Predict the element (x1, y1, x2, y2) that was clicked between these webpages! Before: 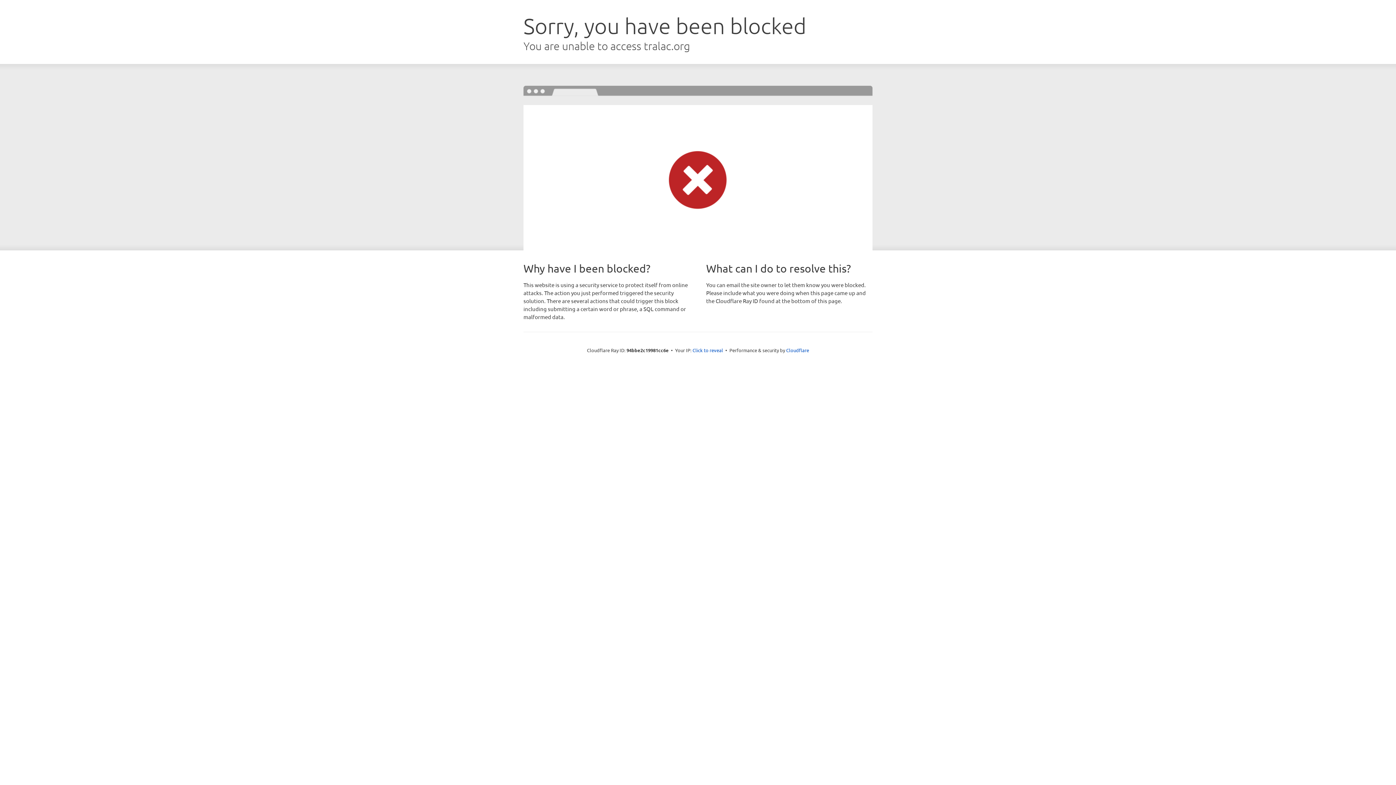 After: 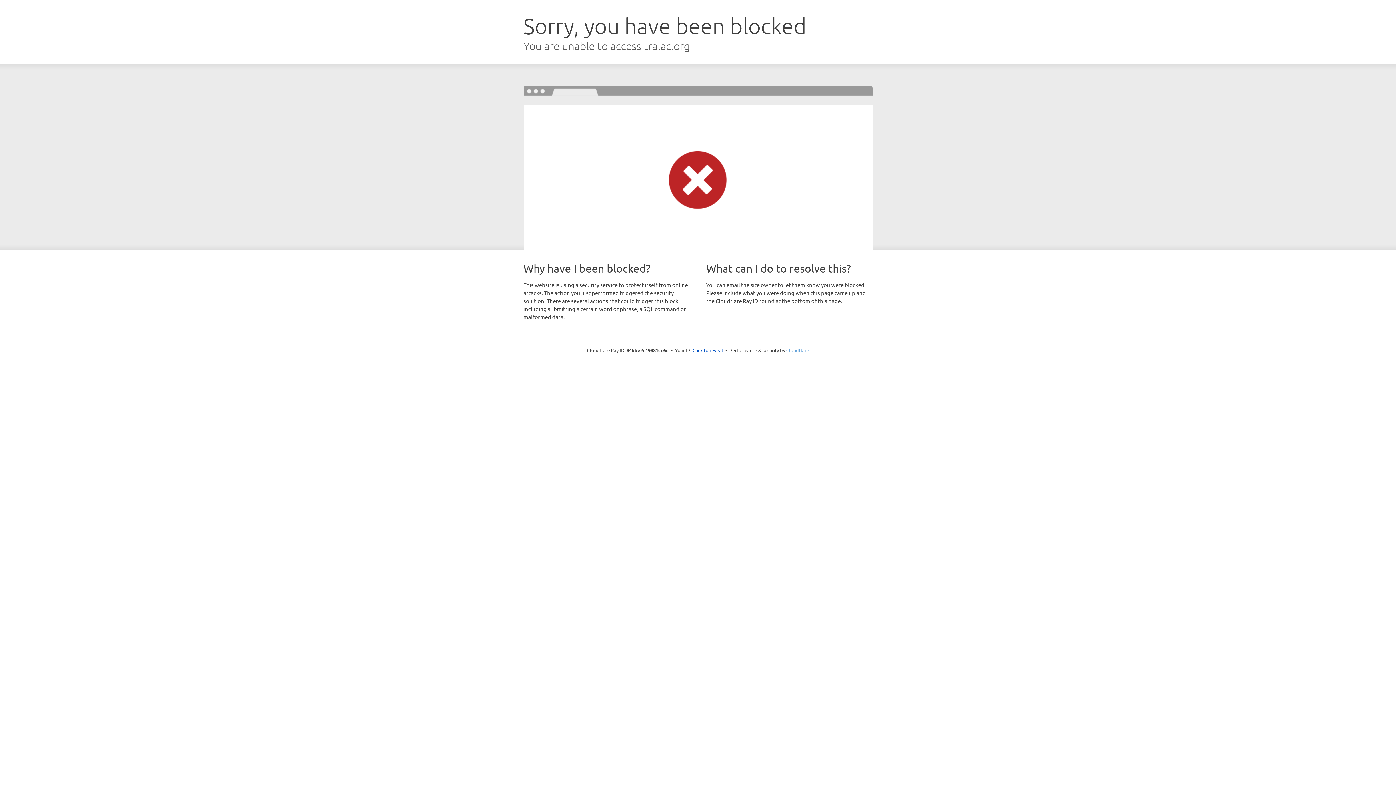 Action: label: Cloudflare bbox: (786, 347, 809, 353)